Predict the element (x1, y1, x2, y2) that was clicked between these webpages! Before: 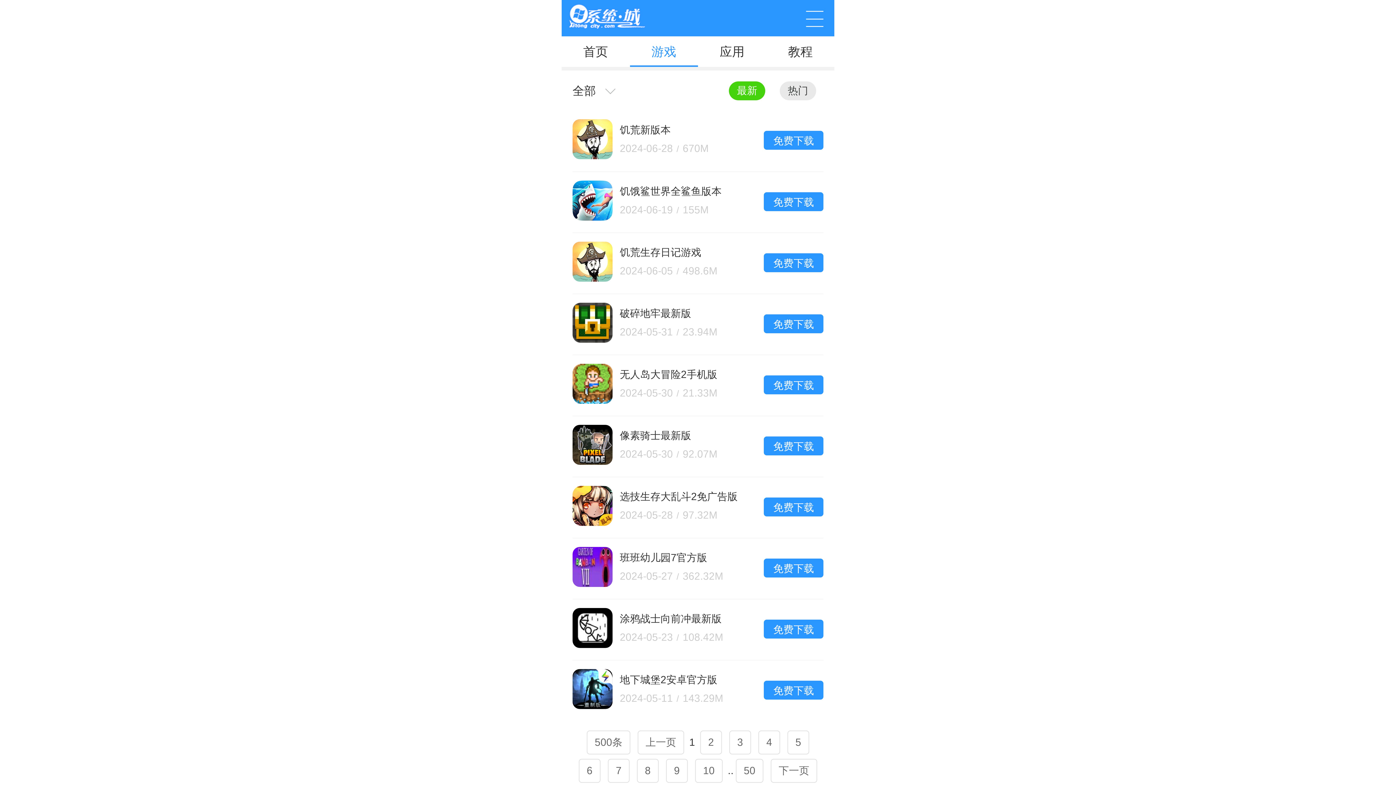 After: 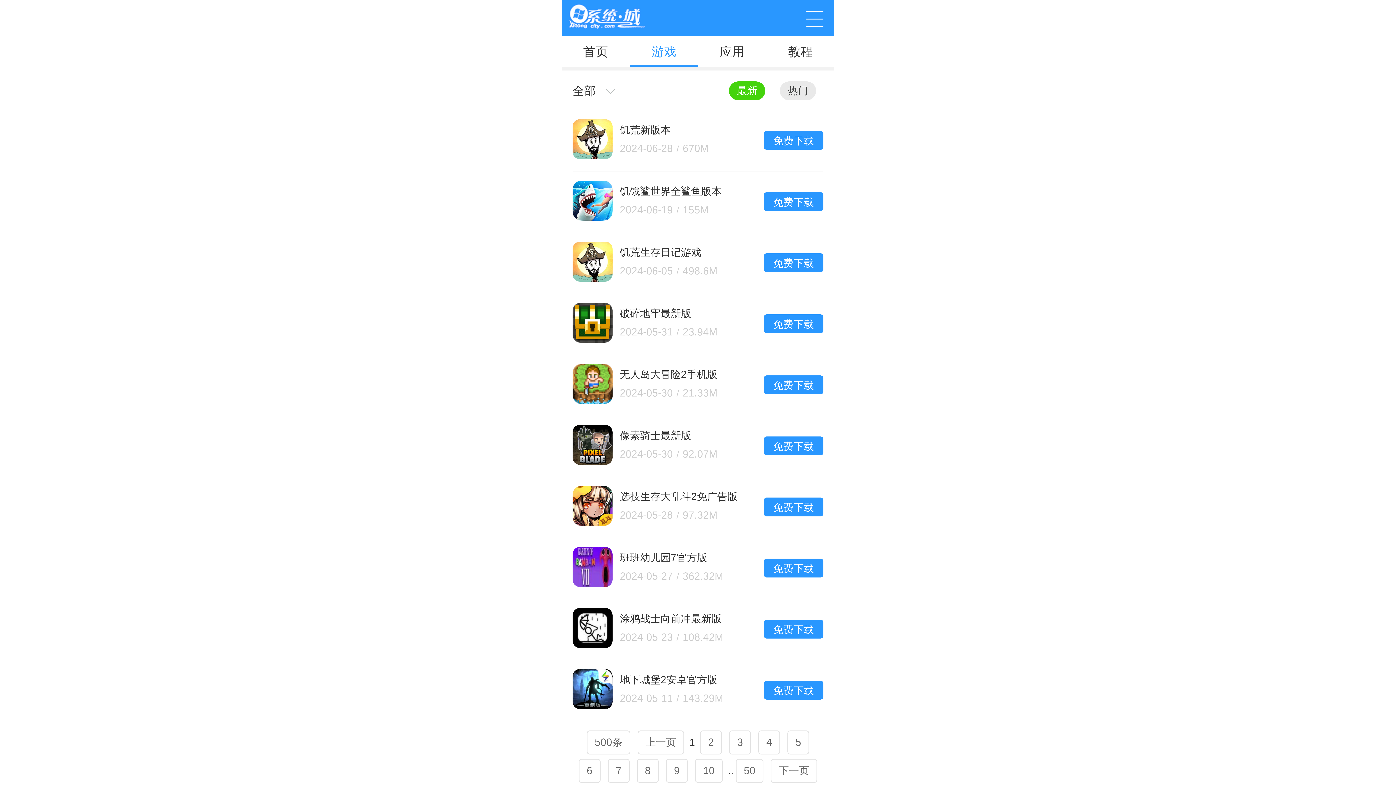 Action: bbox: (637, 730, 684, 754) label: 上一页